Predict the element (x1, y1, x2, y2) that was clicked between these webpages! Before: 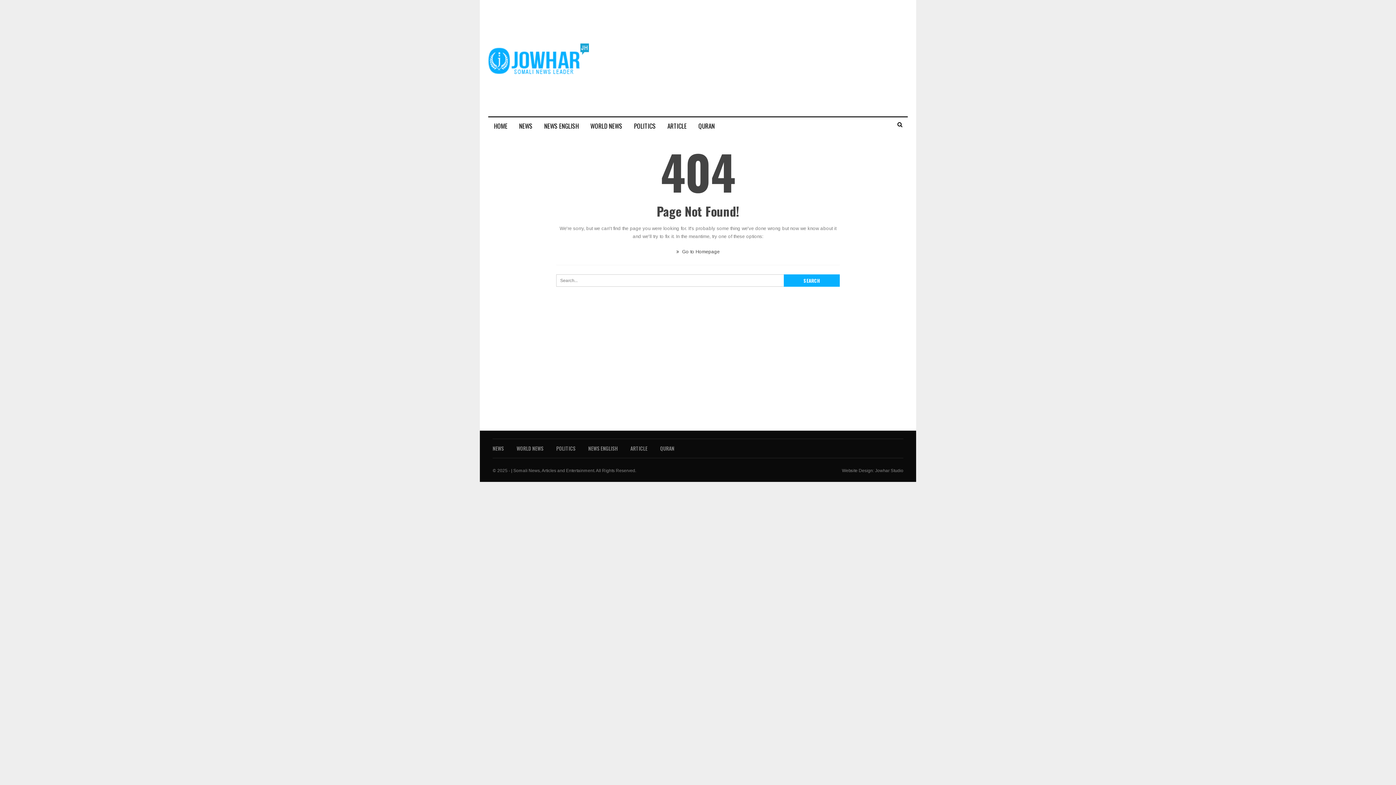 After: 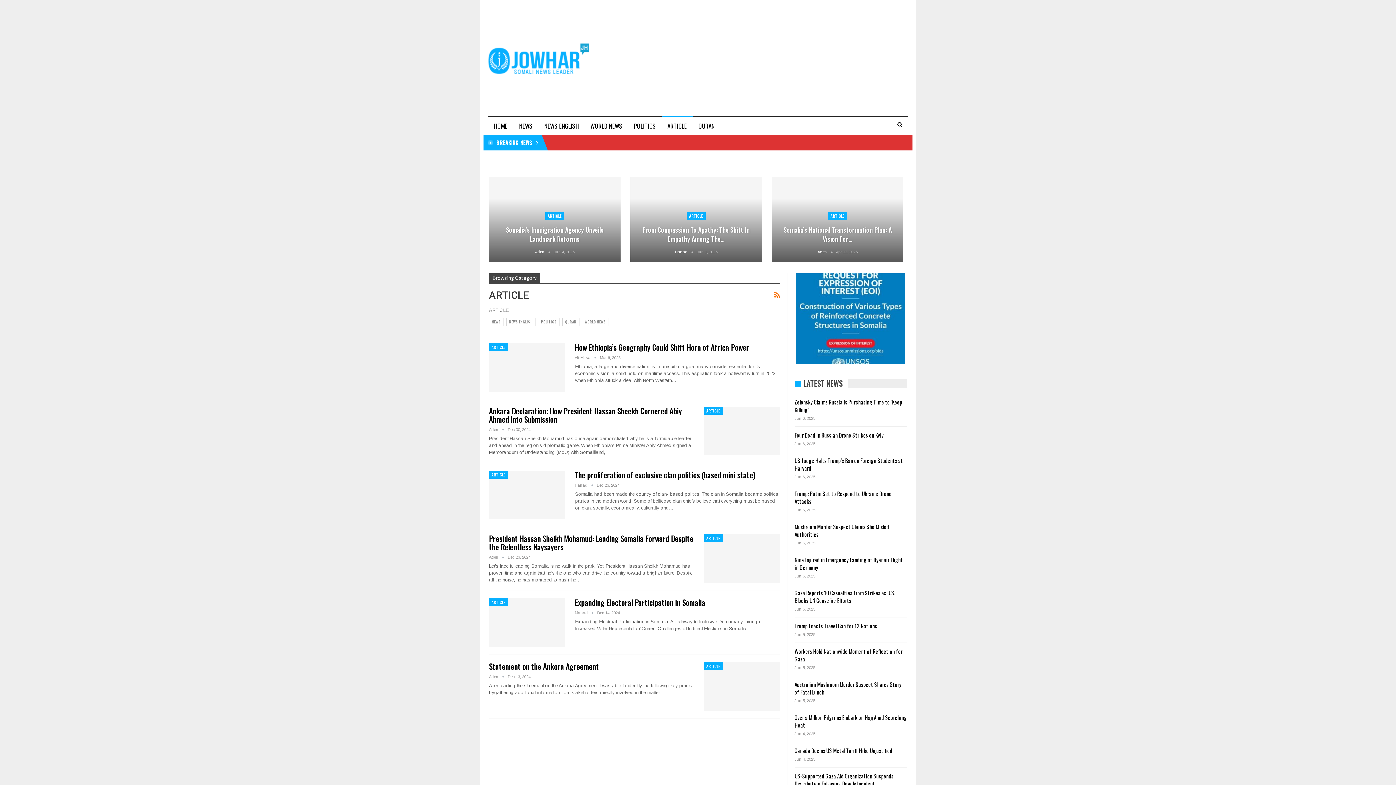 Action: bbox: (661, 117, 692, 134) label: ARTICLE